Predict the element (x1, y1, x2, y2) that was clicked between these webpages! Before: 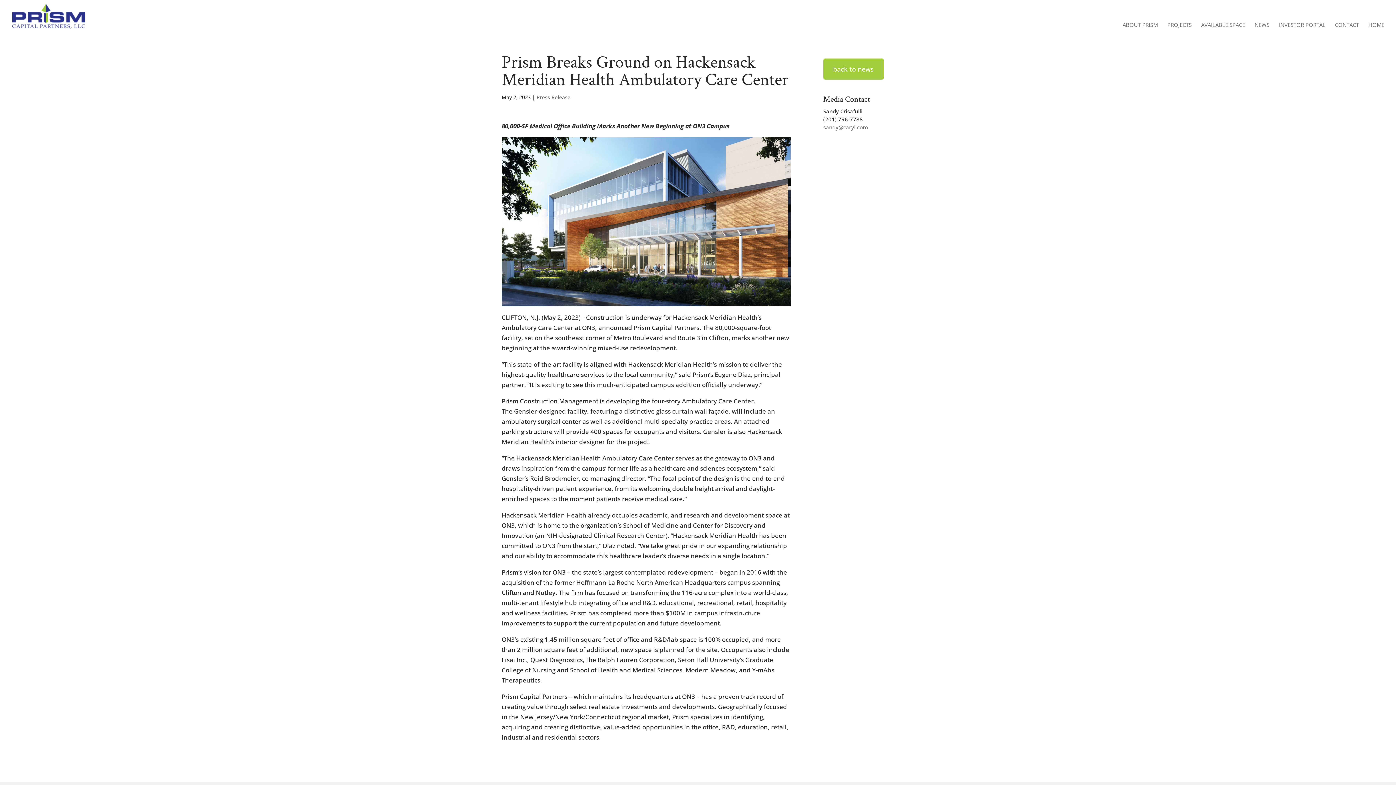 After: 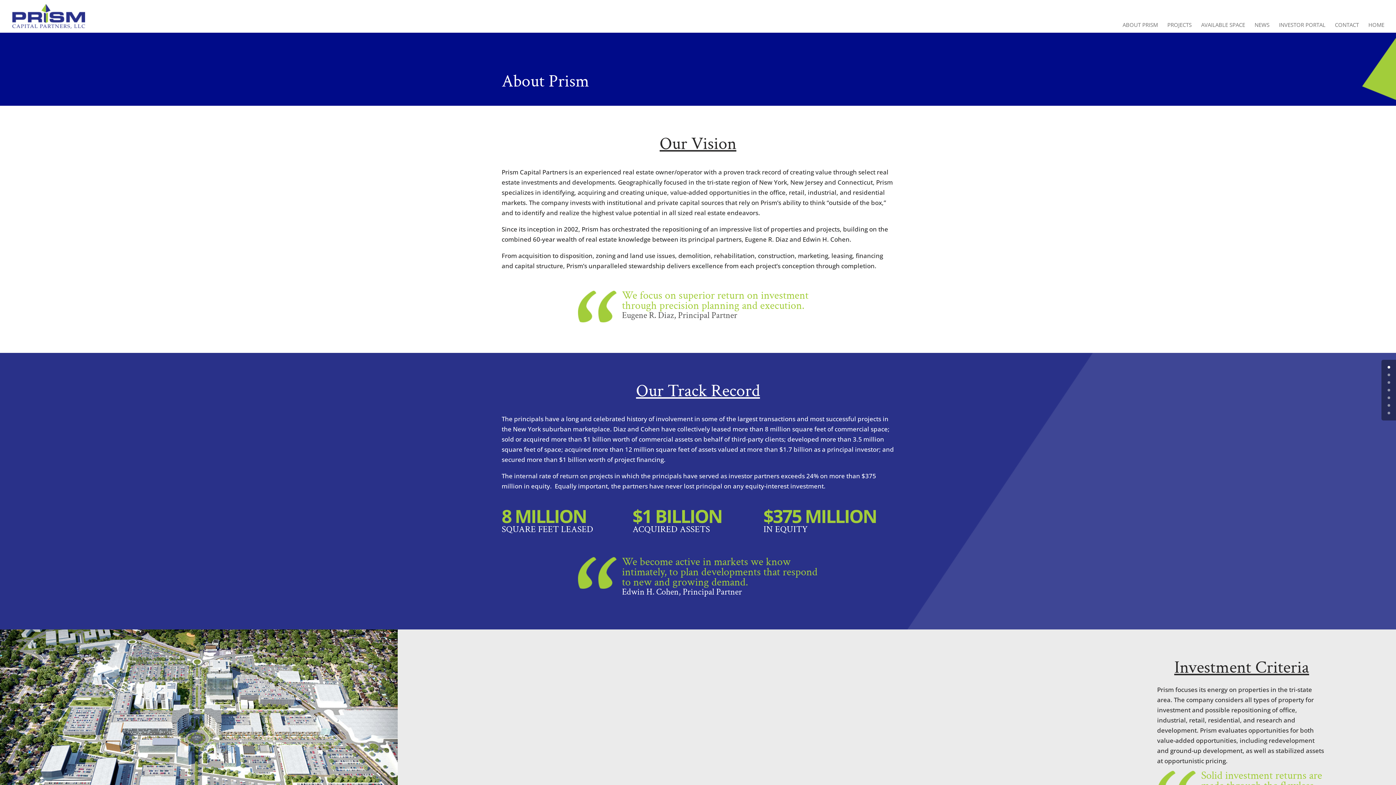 Action: bbox: (1122, 22, 1158, 32) label: ABOUT PRISM